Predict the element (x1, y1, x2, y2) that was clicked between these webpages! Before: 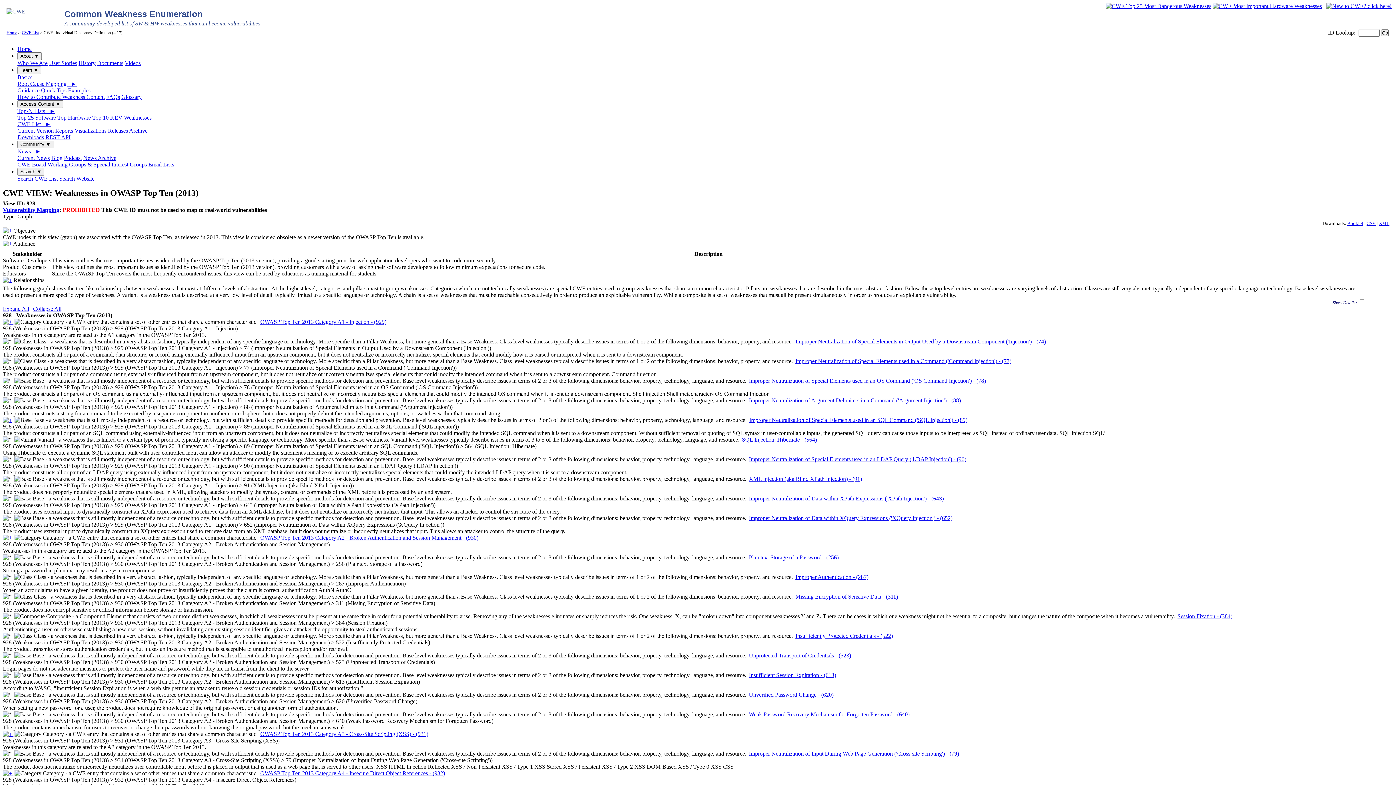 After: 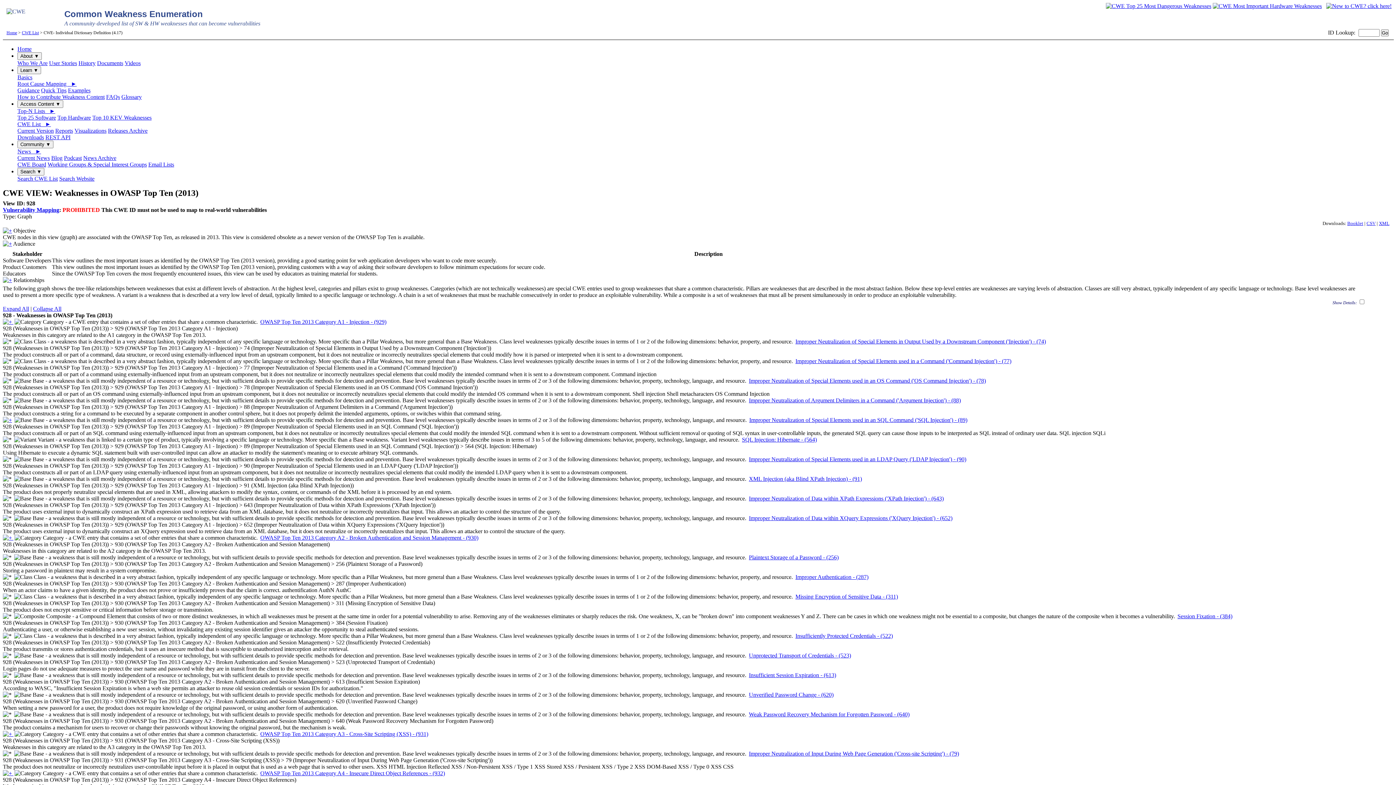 Action: bbox: (260, 318, 386, 325) label: OWASP Top Ten 2013 Category A1 - Injection - (929)